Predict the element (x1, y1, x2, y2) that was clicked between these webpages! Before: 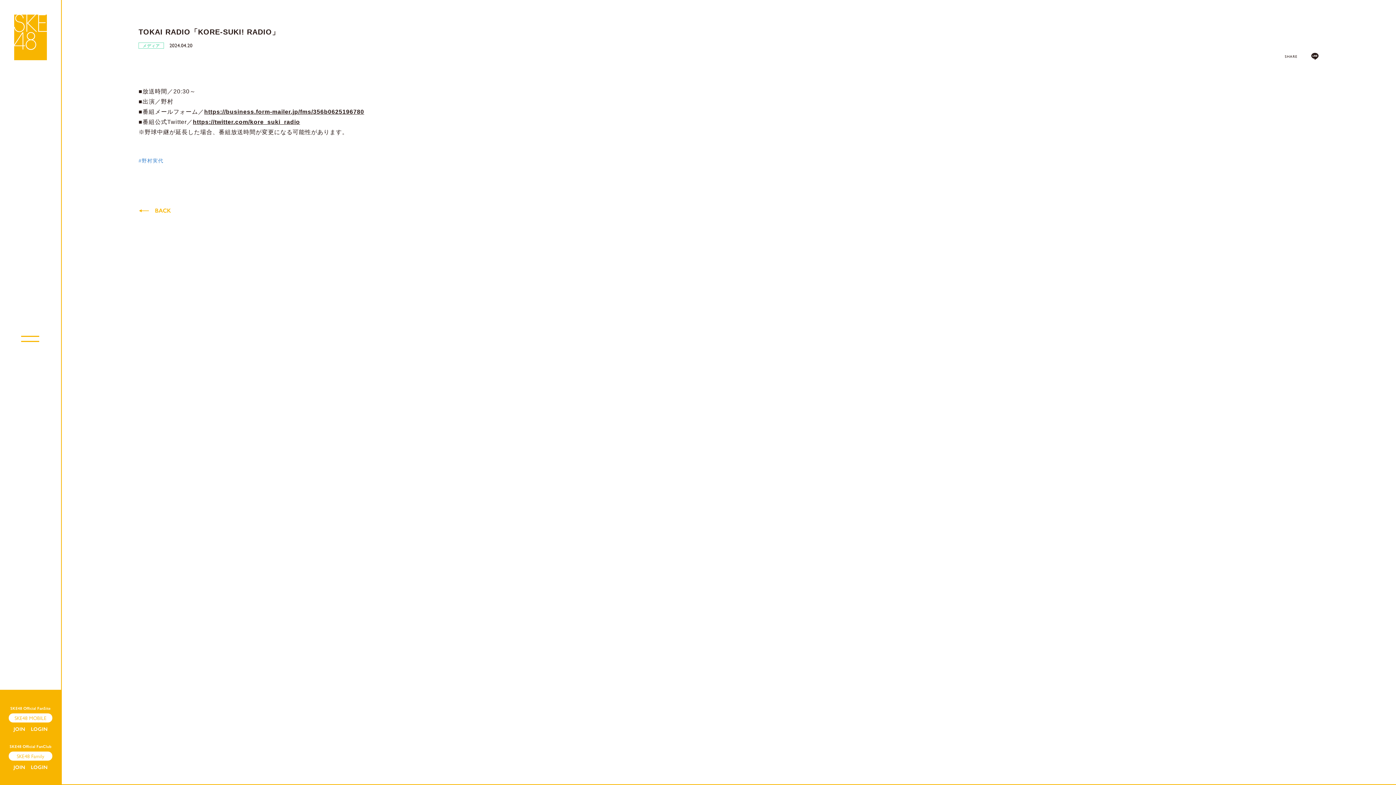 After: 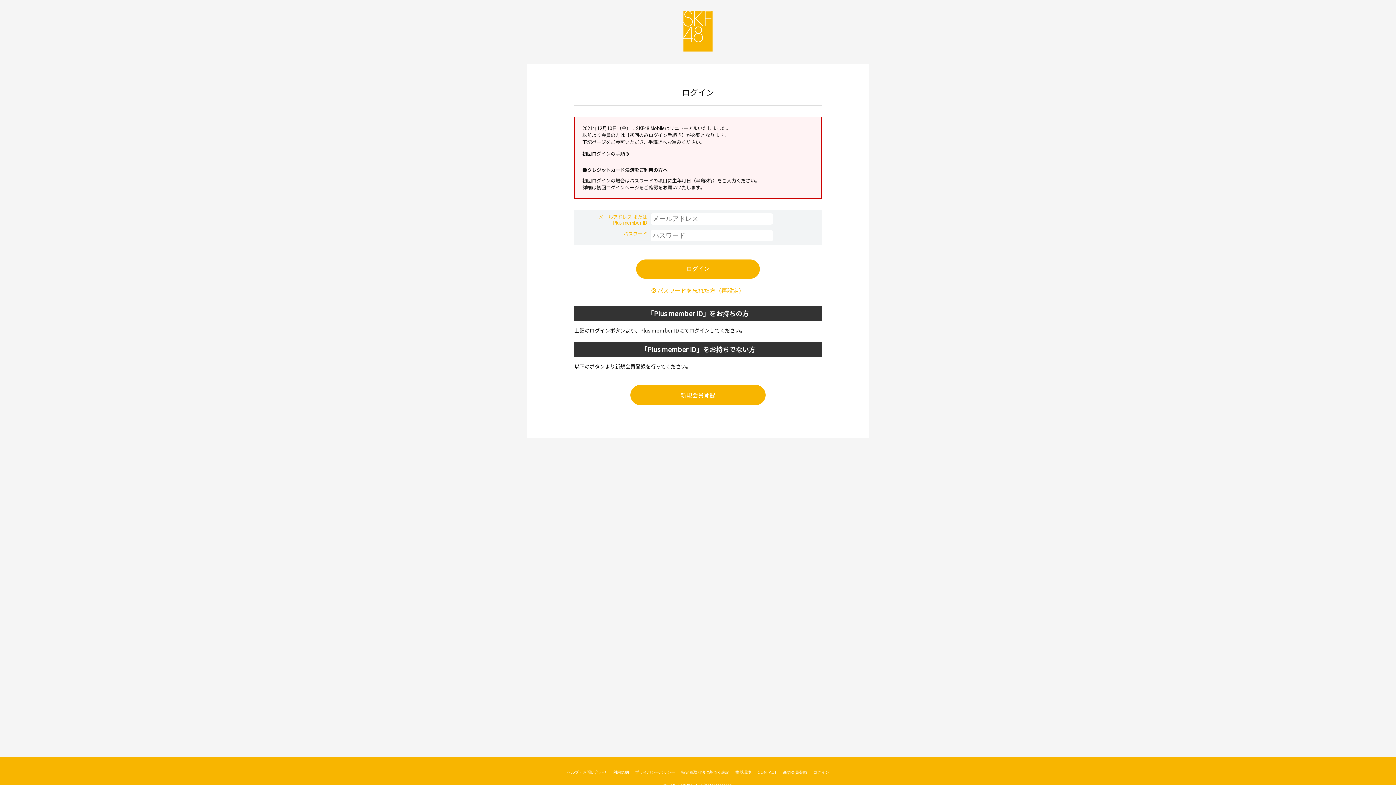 Action: bbox: (30, 726, 47, 732) label: LOGIN